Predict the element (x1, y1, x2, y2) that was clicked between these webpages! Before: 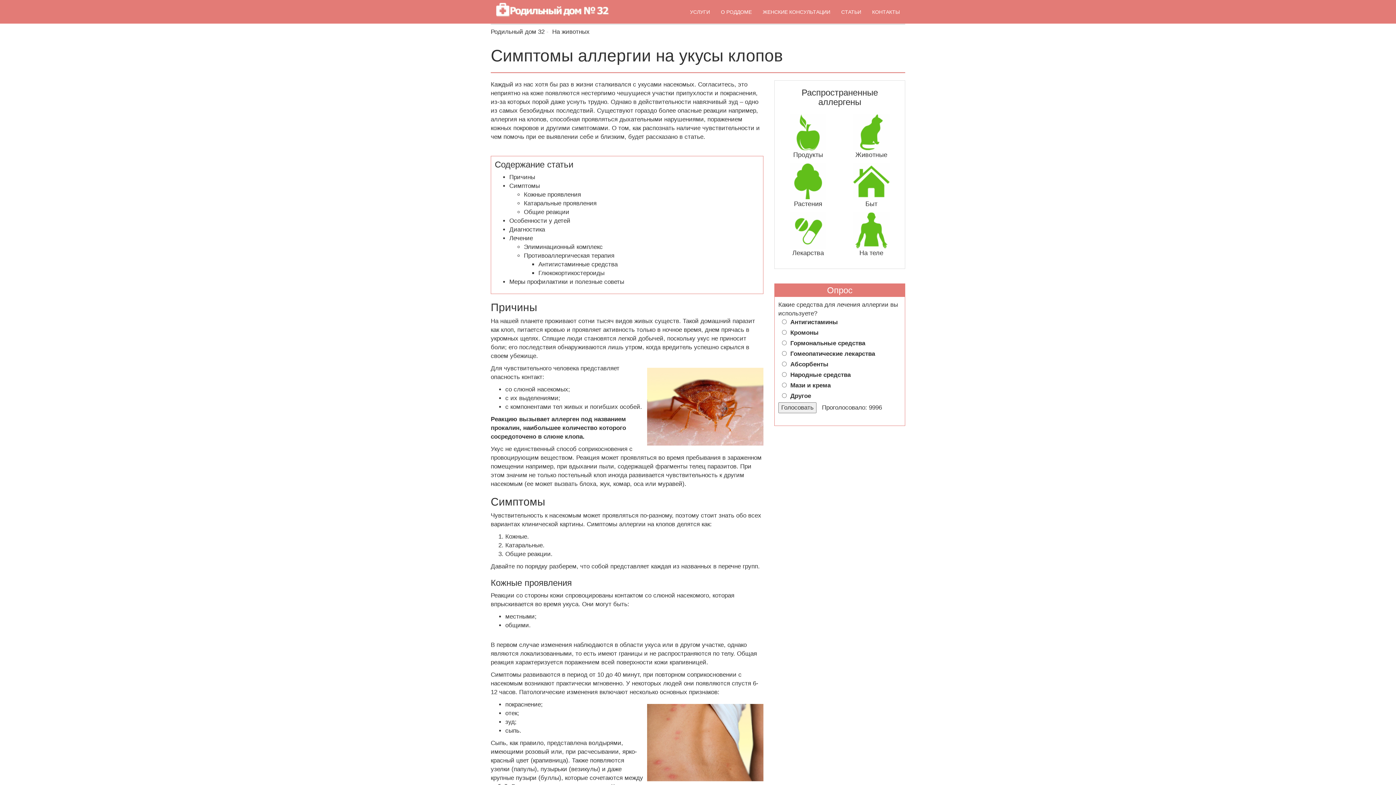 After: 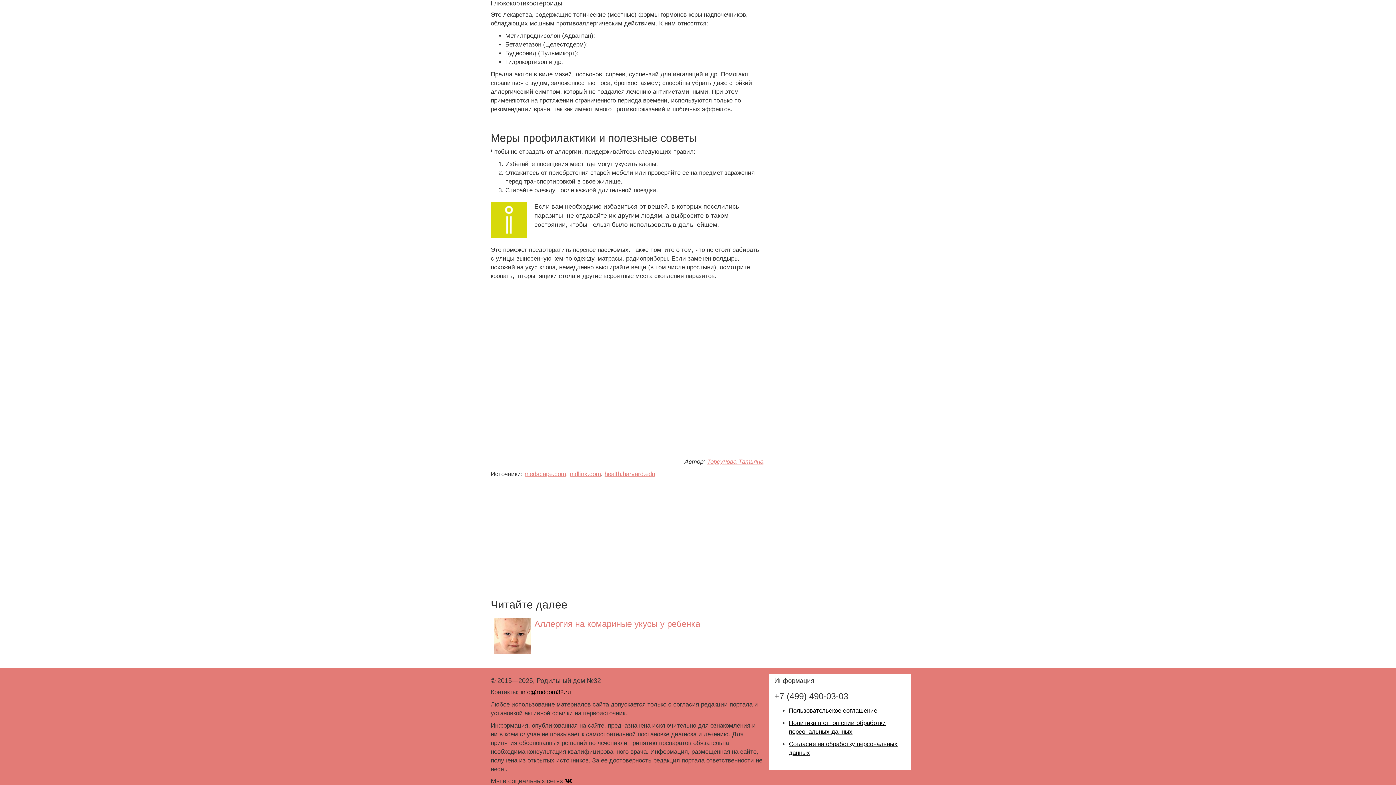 Action: label: Глюкокортикостероиды bbox: (538, 269, 604, 276)